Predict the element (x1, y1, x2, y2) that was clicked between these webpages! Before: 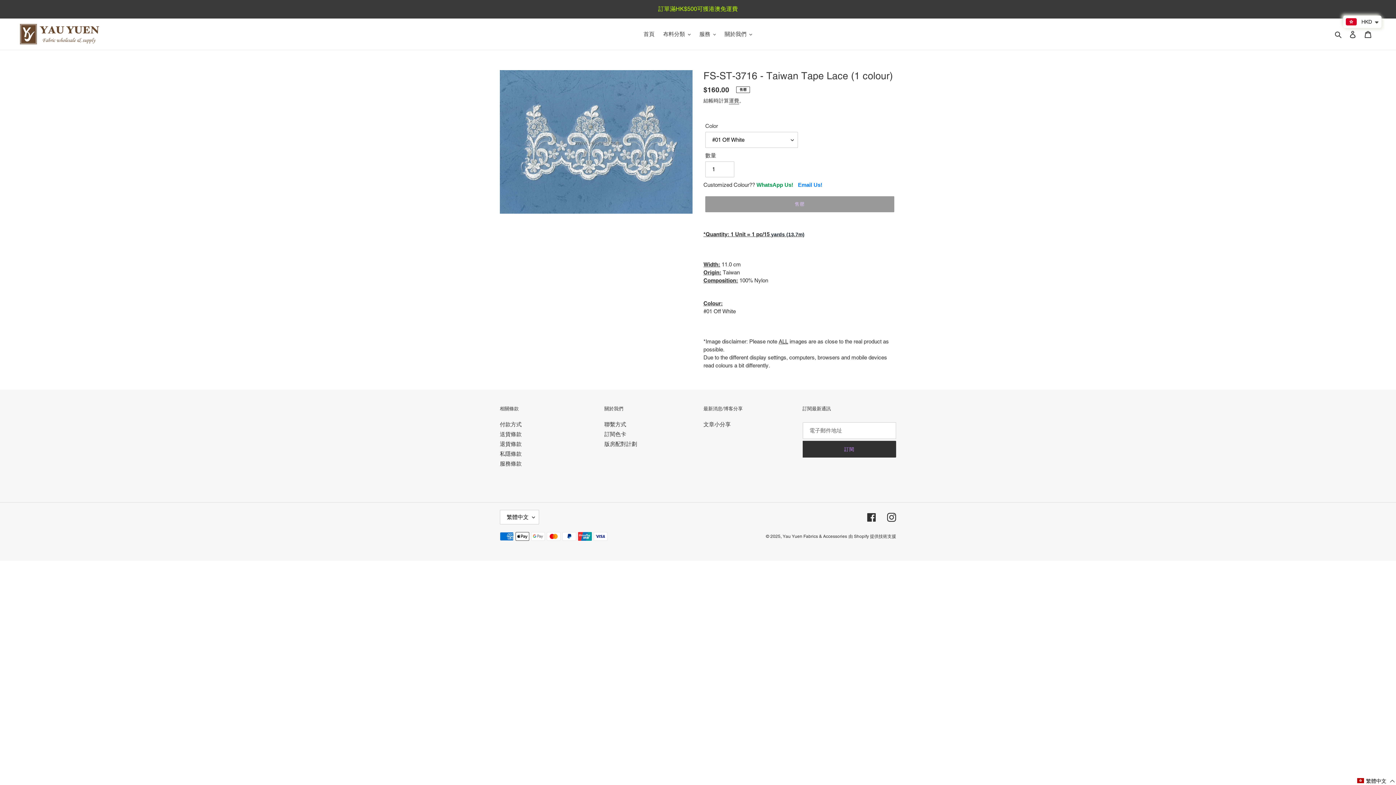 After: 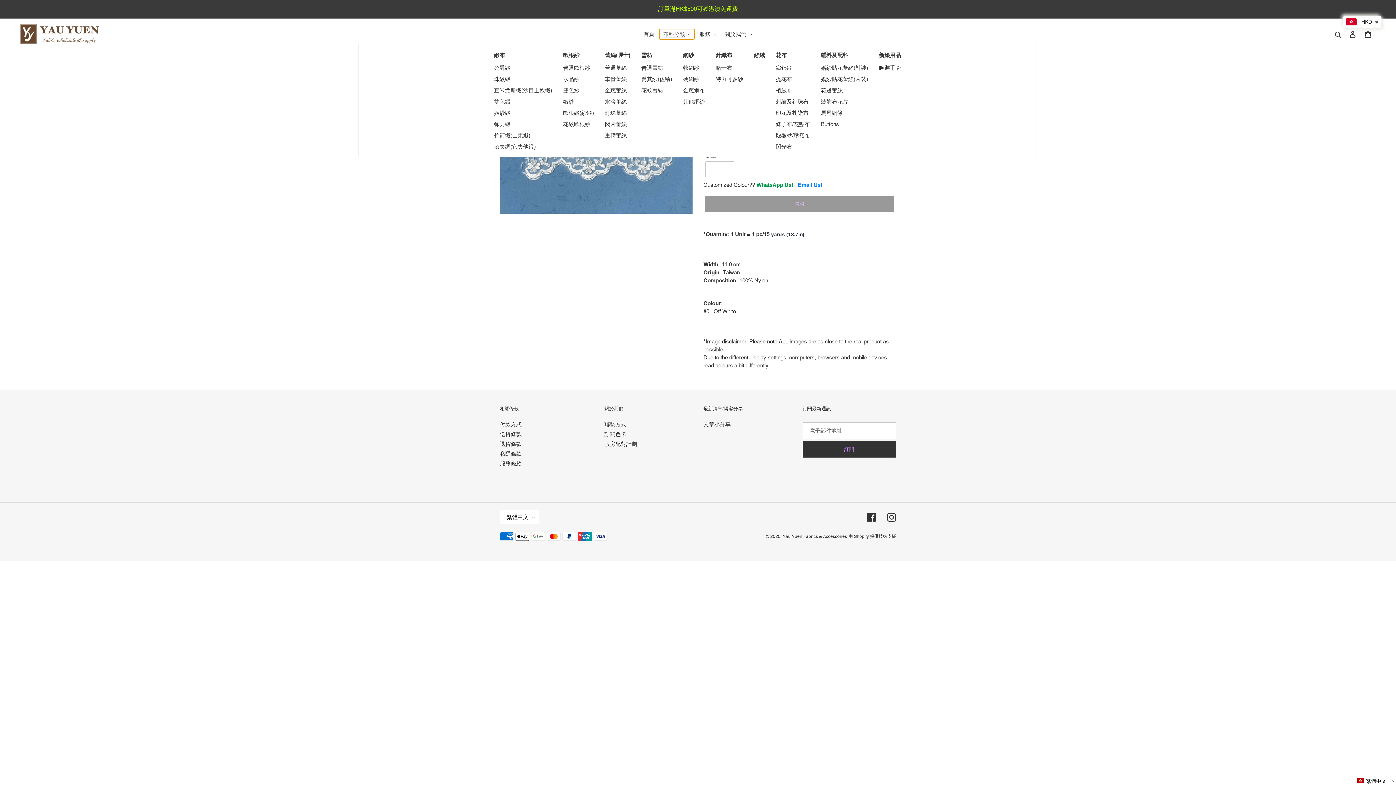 Action: bbox: (659, 29, 694, 39) label: 布料分類